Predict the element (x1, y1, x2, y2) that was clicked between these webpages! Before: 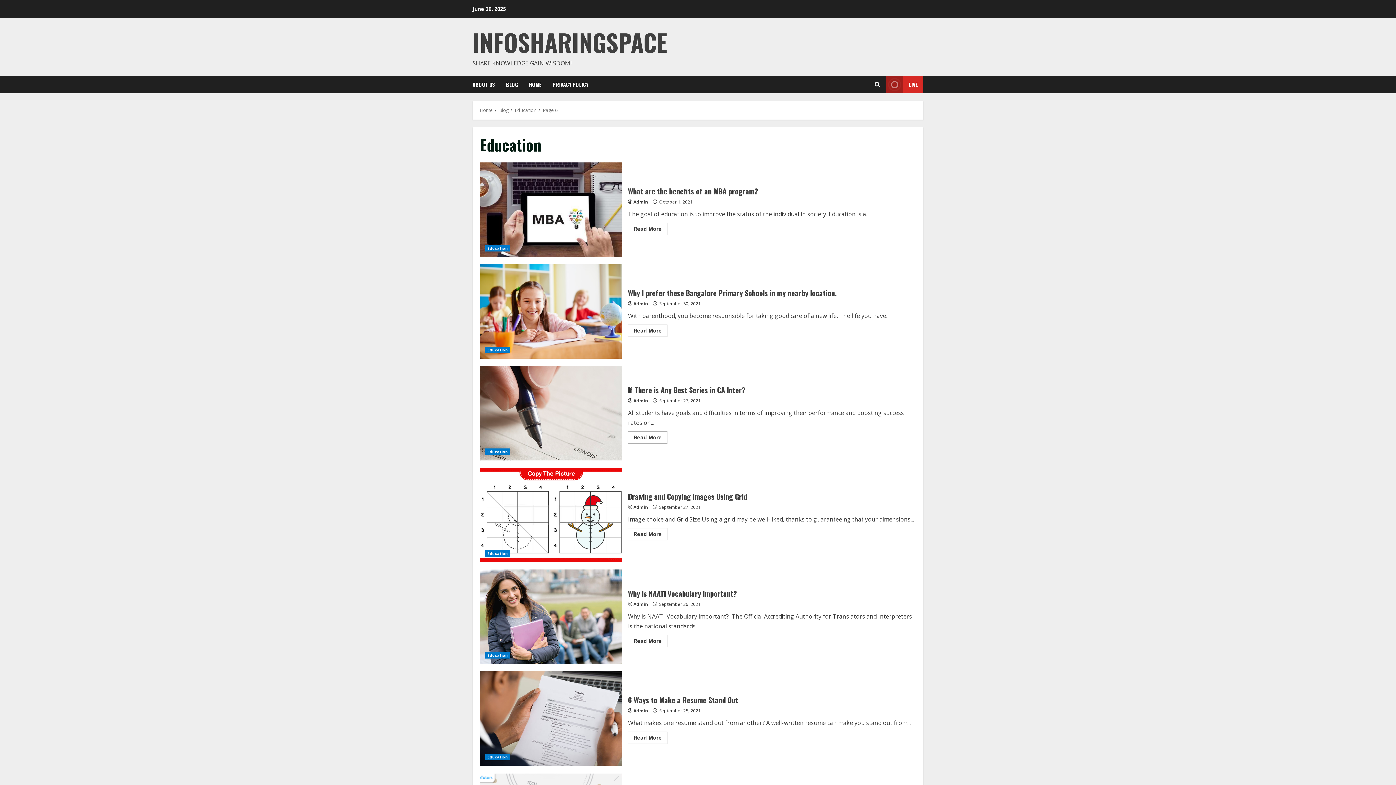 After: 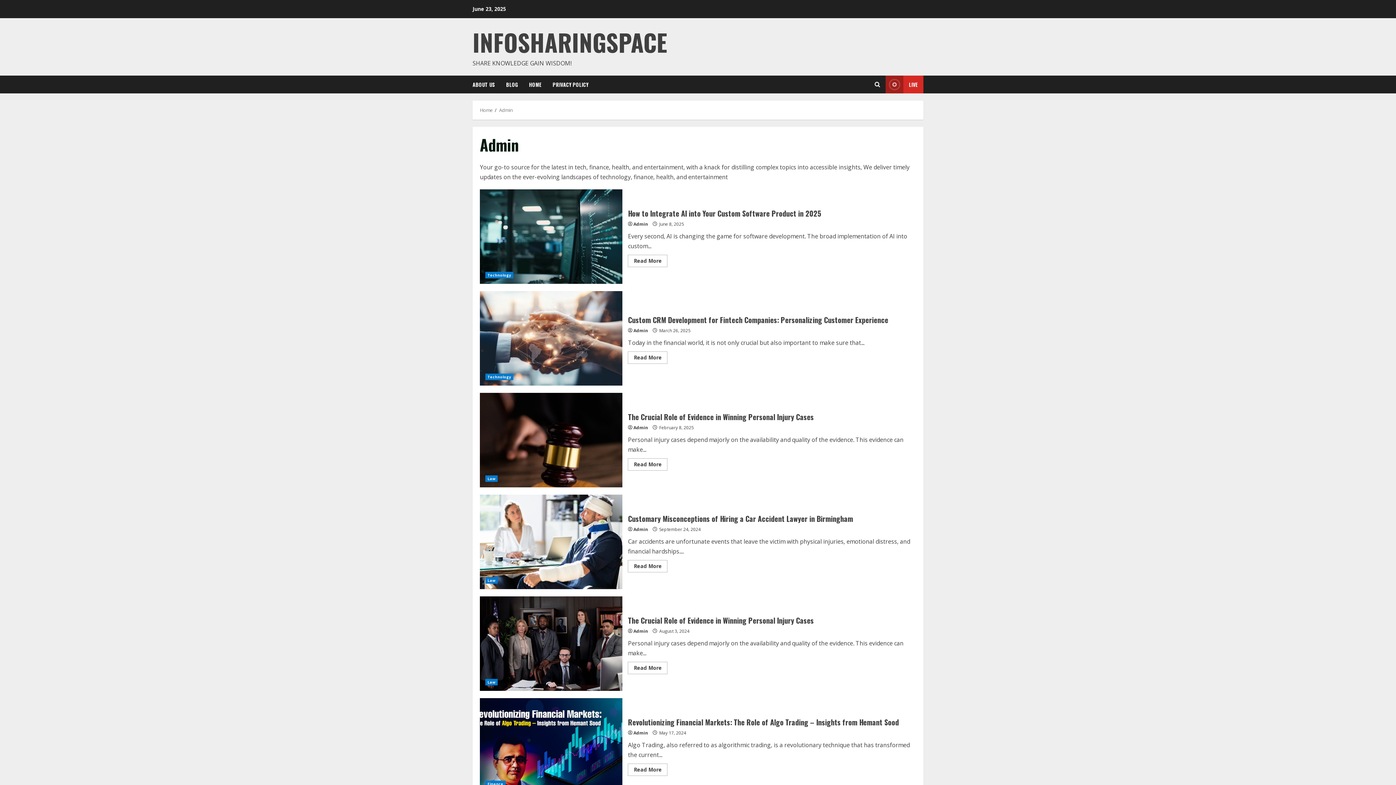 Action: bbox: (633, 198, 648, 205) label: Admin